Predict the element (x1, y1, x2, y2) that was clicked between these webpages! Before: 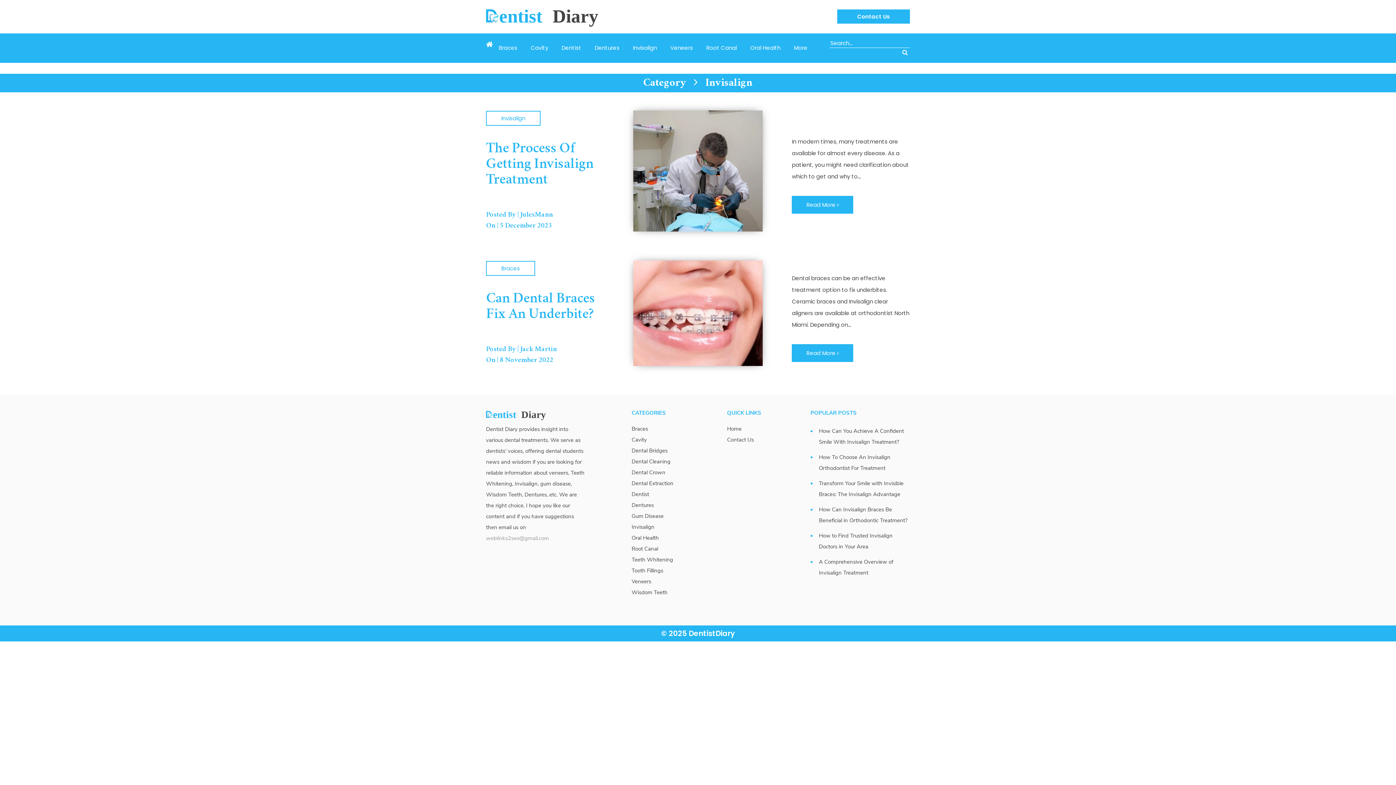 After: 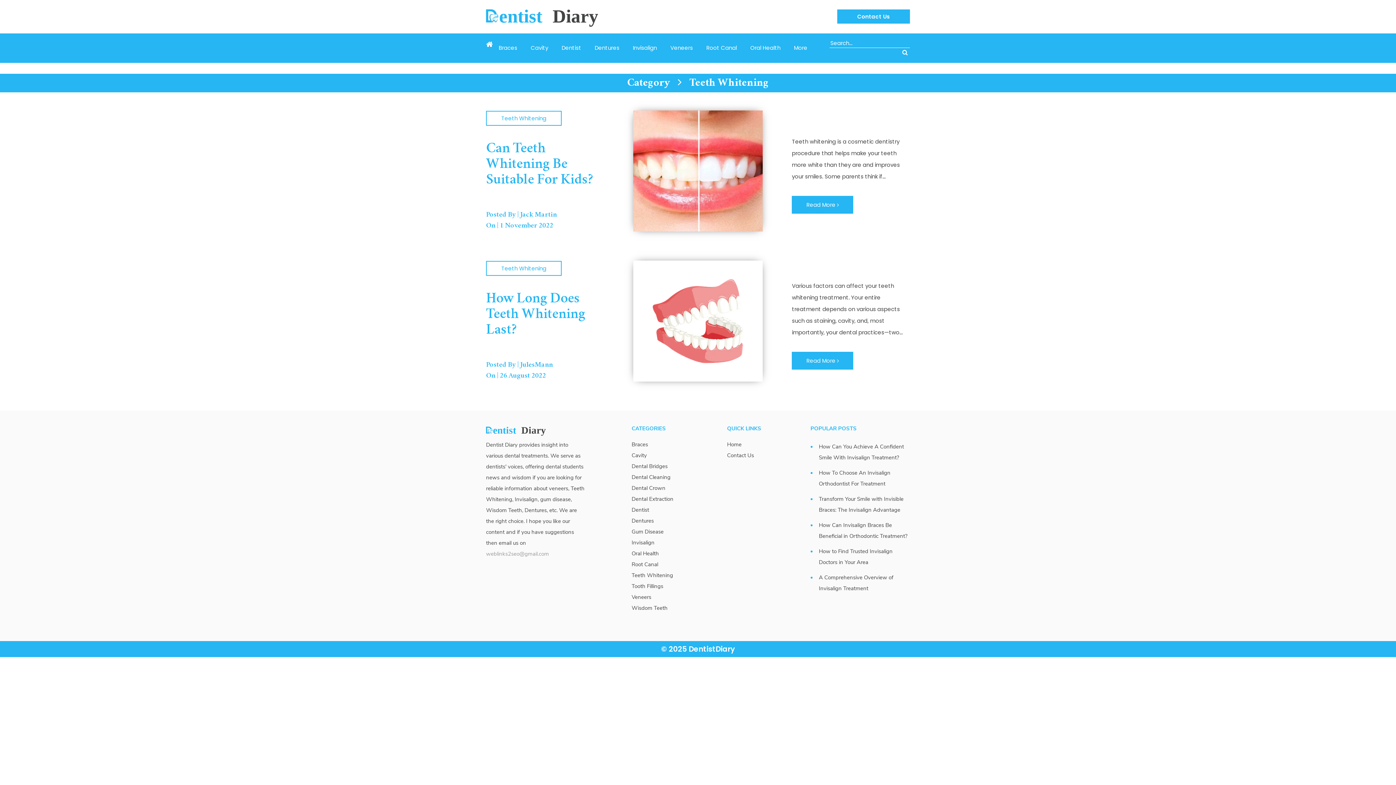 Action: bbox: (631, 556, 673, 563) label: Teeth Whitening